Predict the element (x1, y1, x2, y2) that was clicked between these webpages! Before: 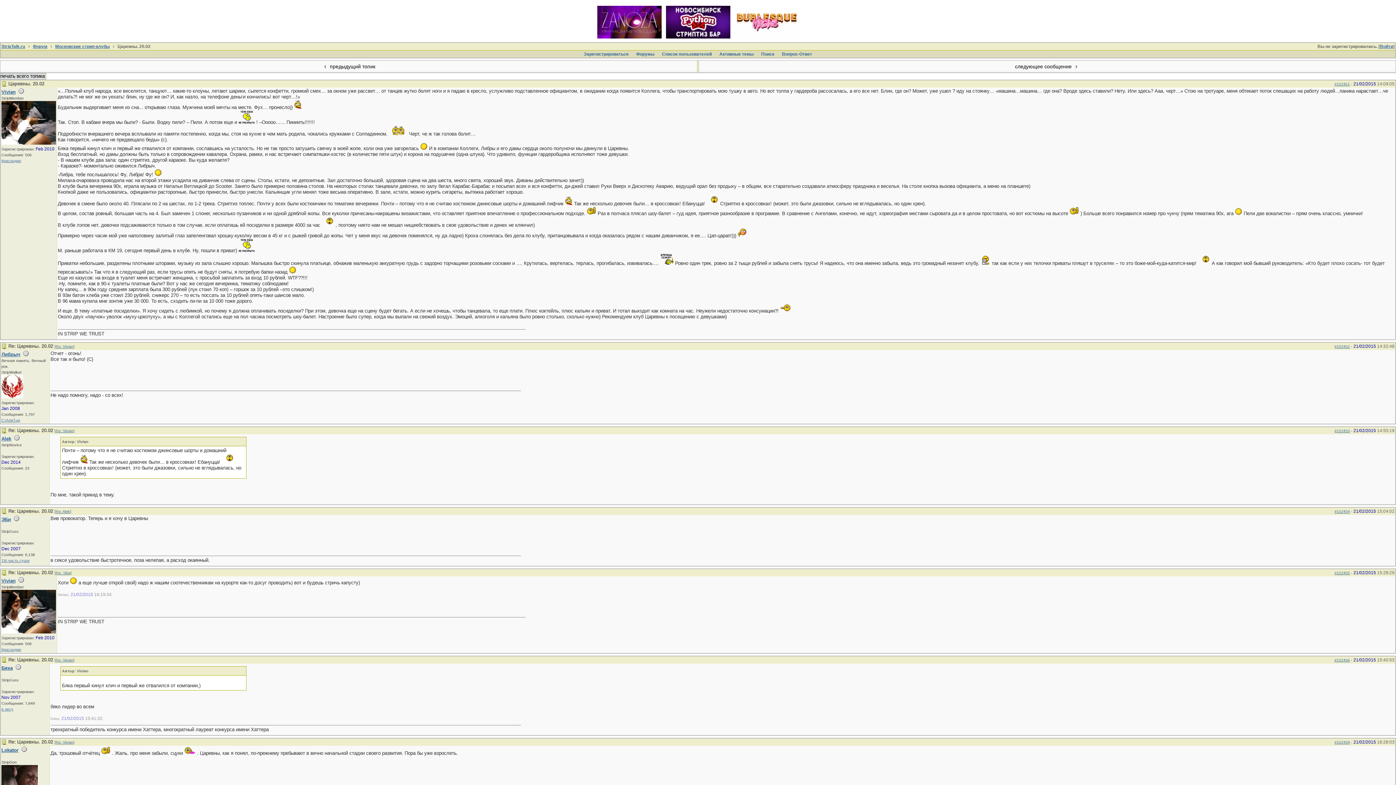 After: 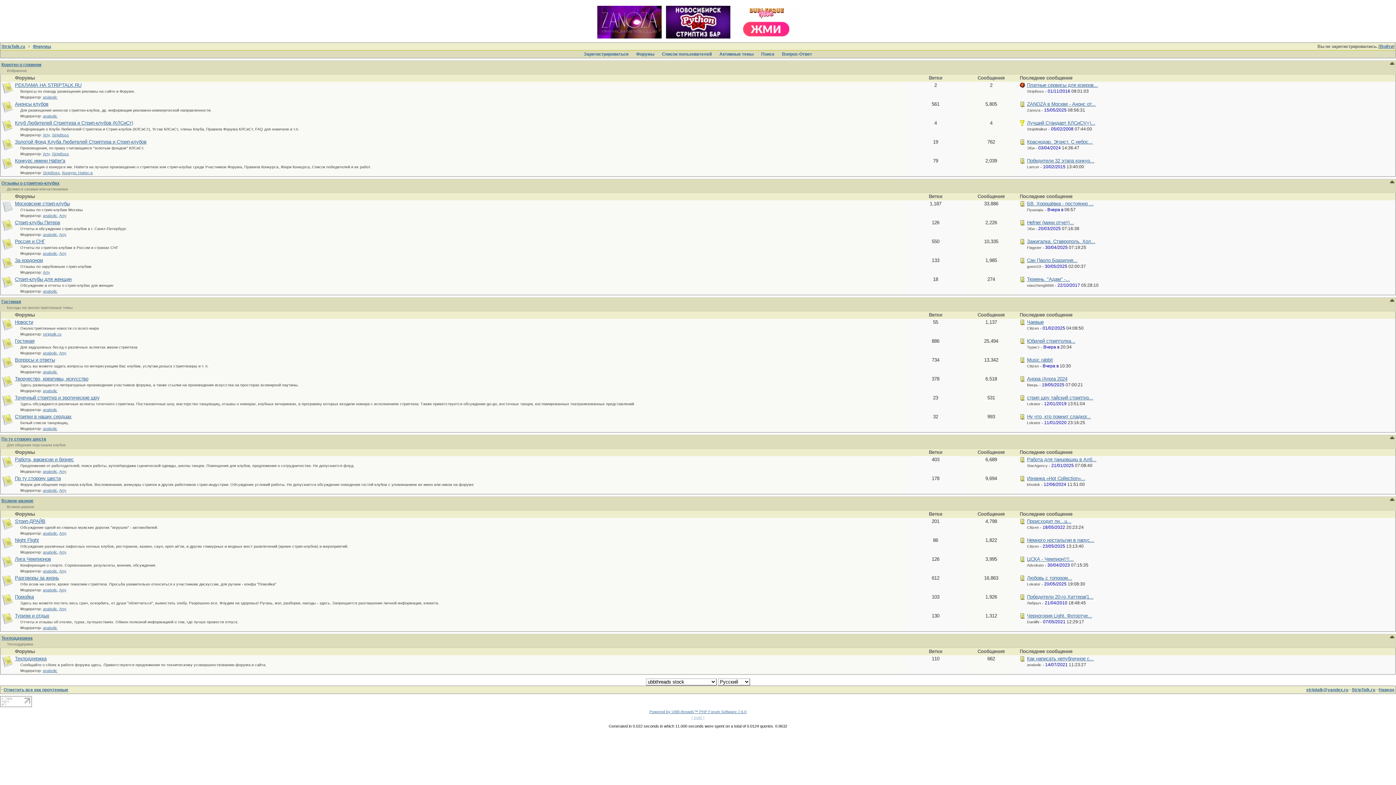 Action: label: Форумы bbox: (634, 51, 656, 57)